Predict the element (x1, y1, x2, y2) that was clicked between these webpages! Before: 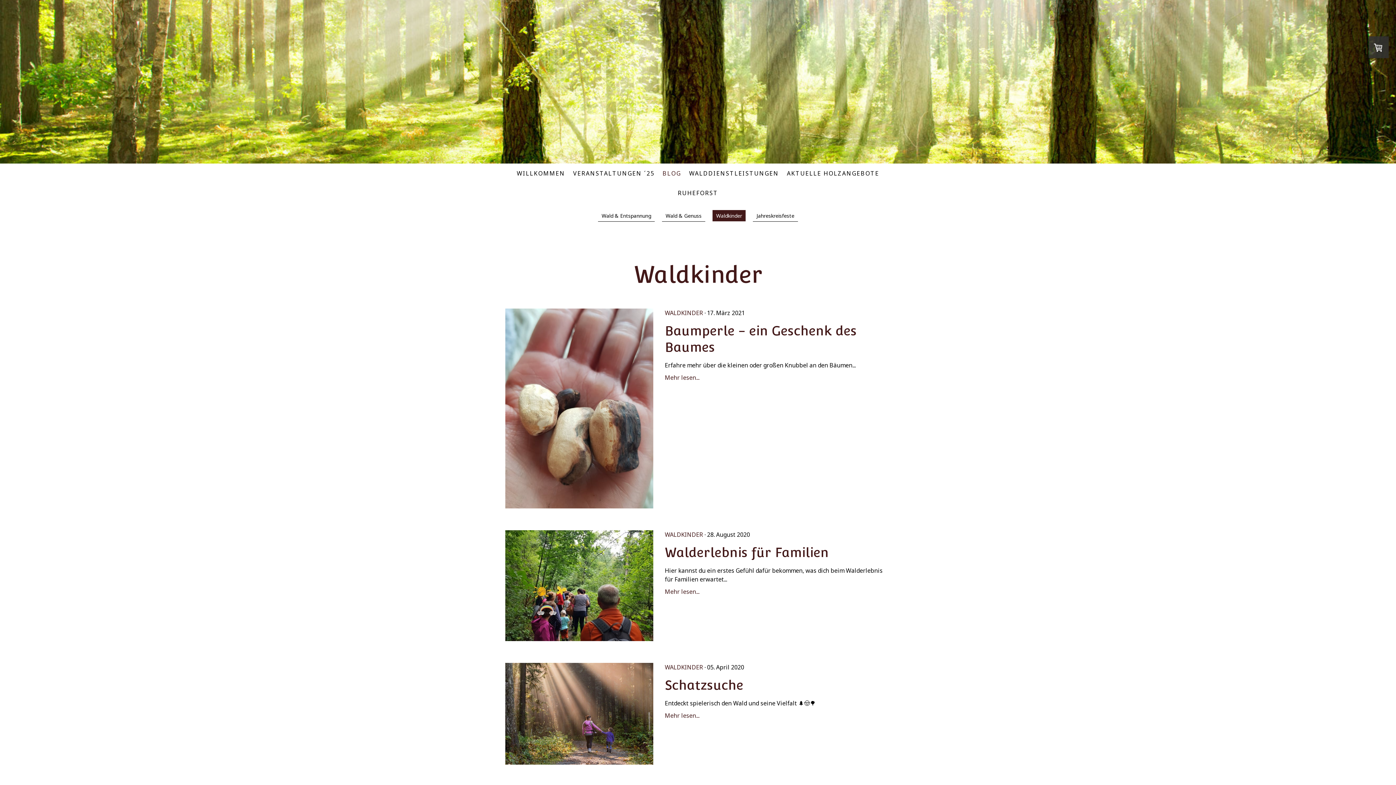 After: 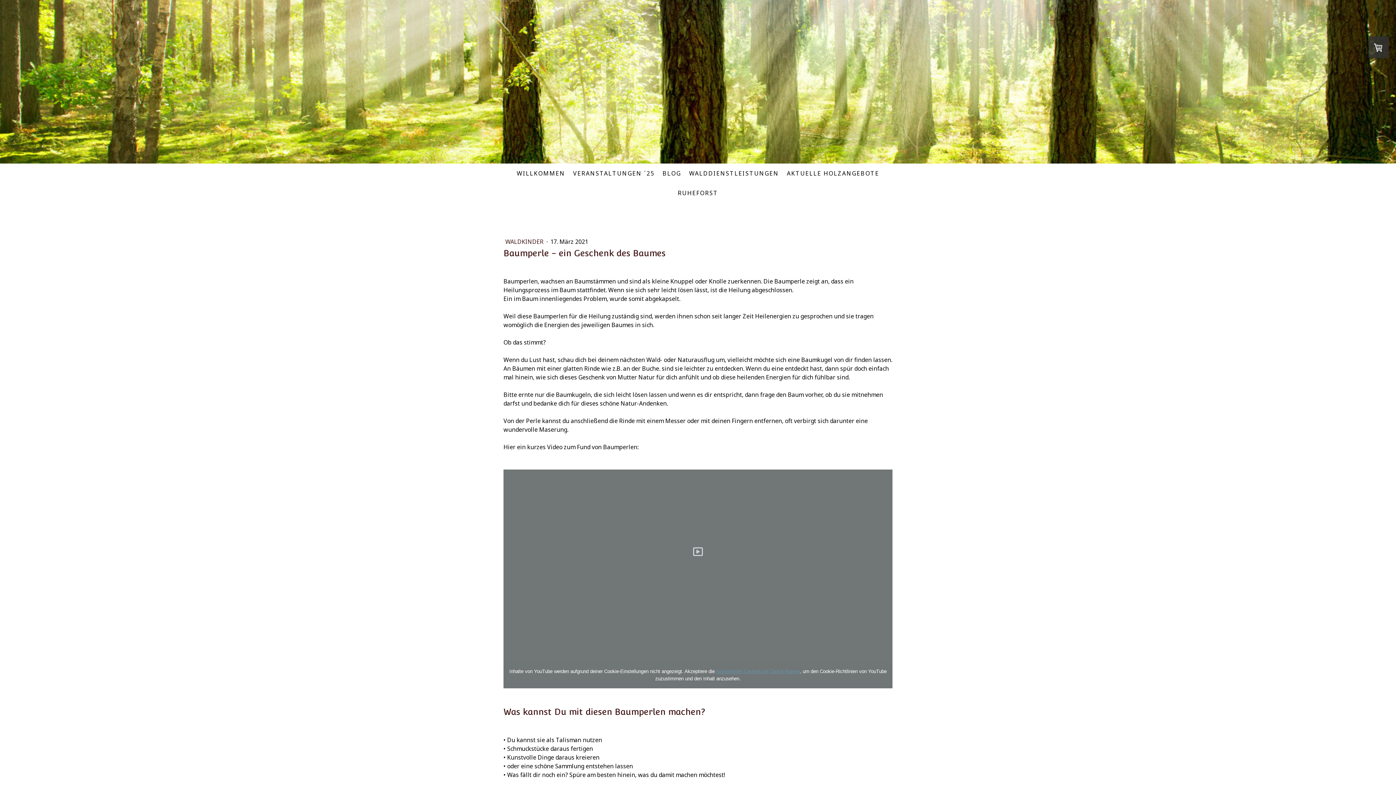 Action: bbox: (505, 309, 653, 317)